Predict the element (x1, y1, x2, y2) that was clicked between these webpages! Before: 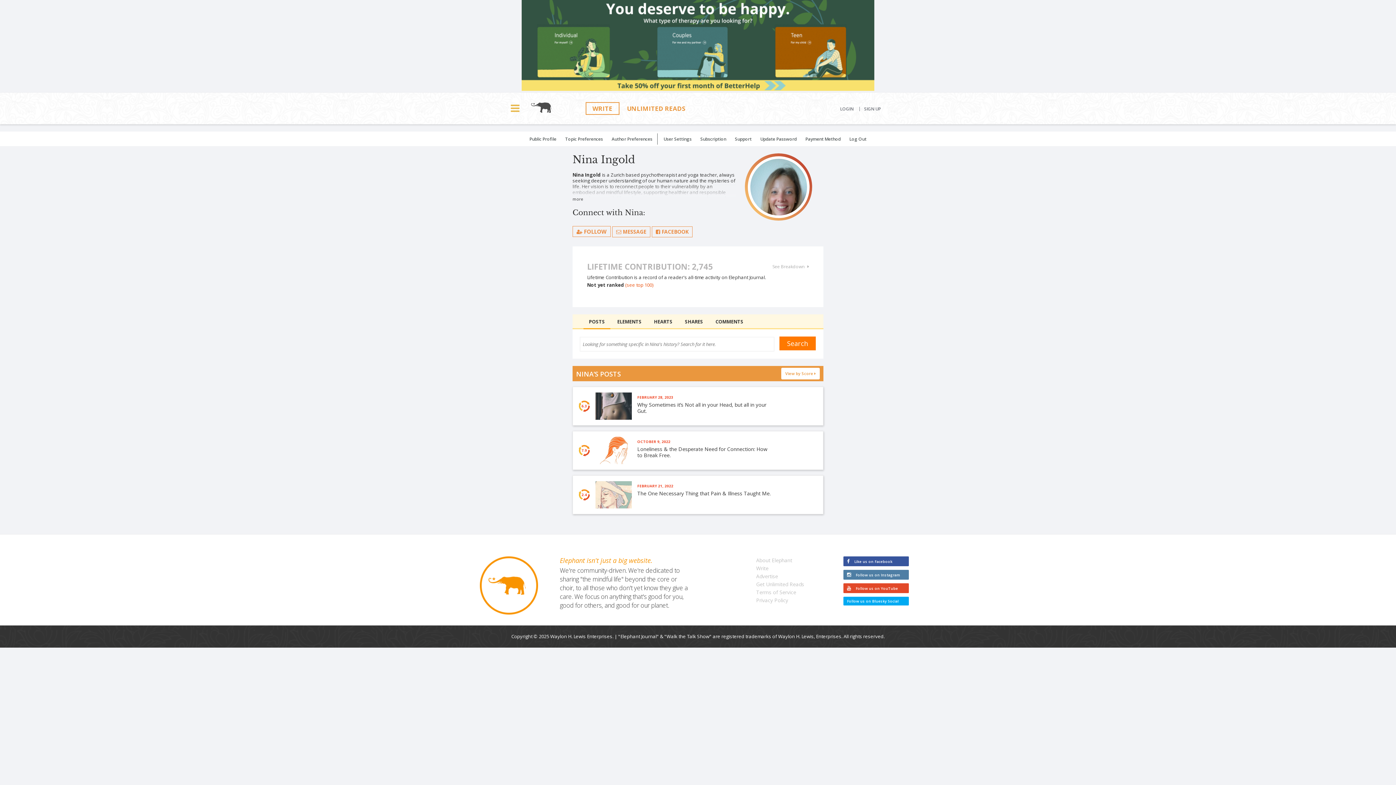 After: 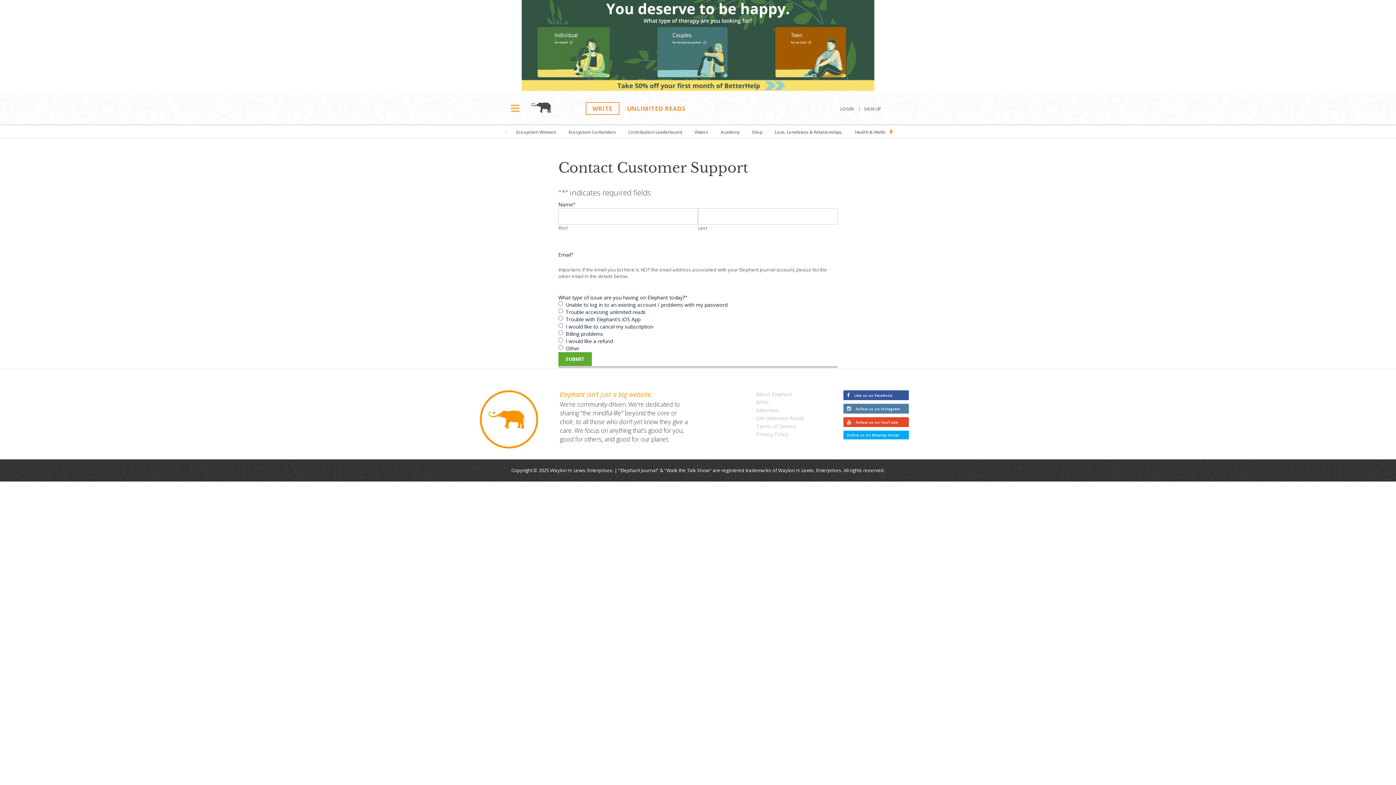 Action: bbox: (731, 133, 755, 144) label: Support